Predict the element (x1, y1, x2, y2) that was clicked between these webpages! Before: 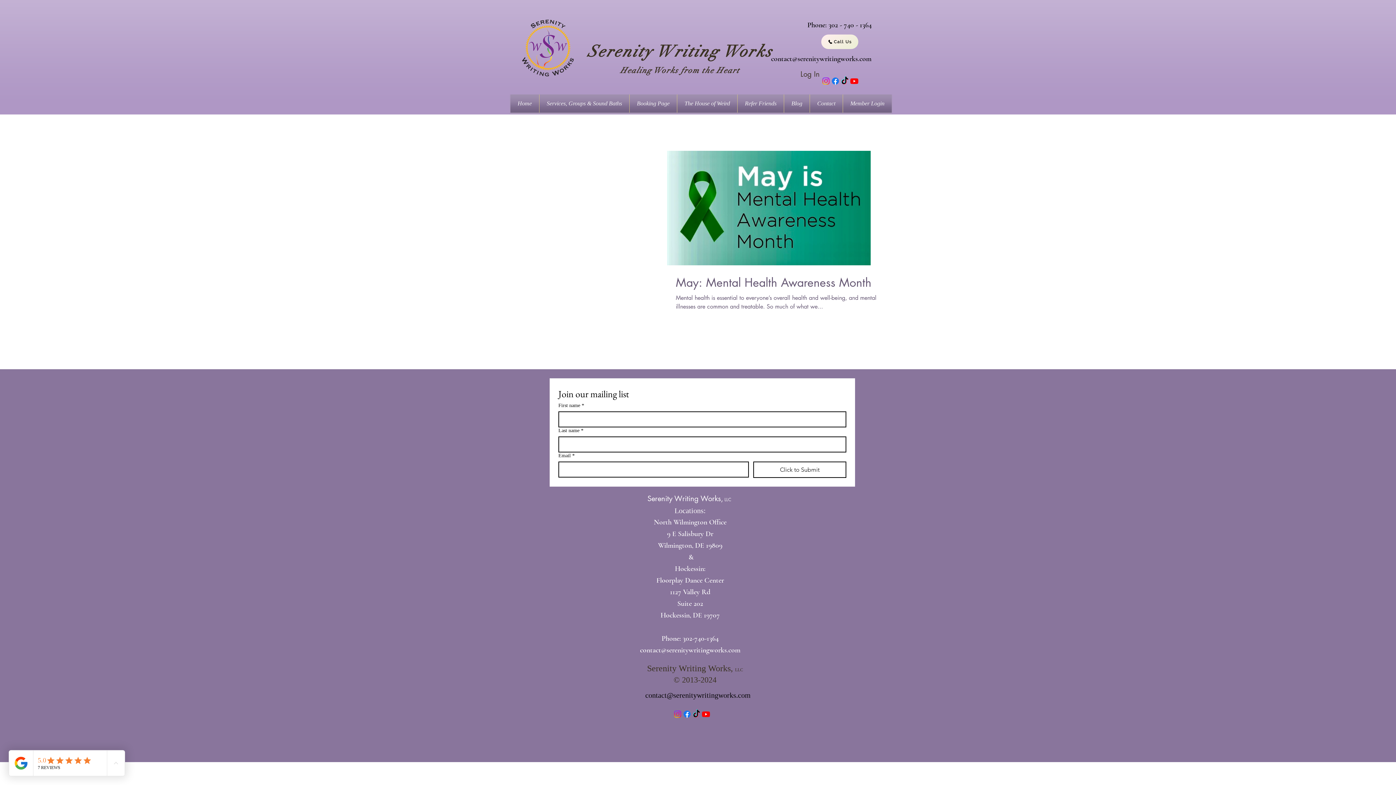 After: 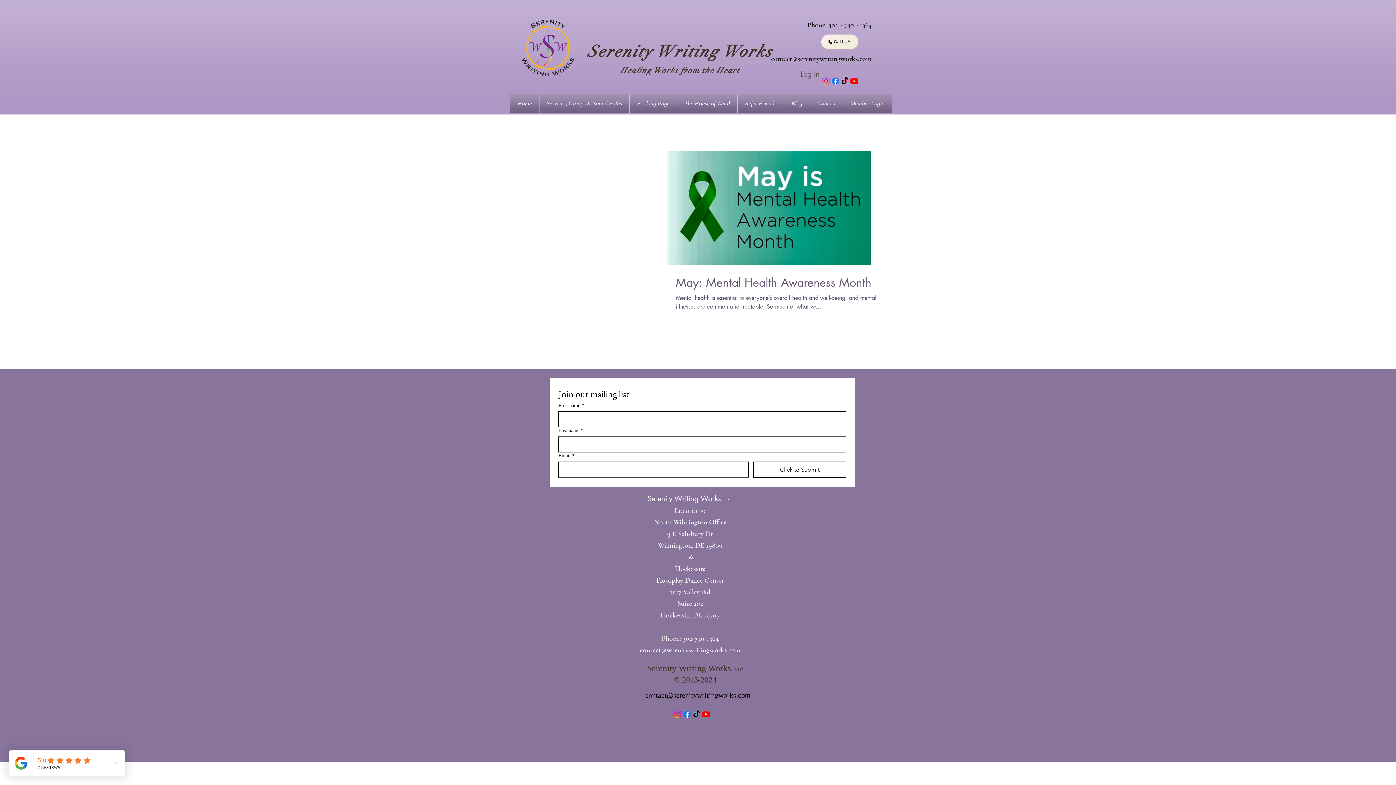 Action: bbox: (795, 66, 825, 81) label: Log In